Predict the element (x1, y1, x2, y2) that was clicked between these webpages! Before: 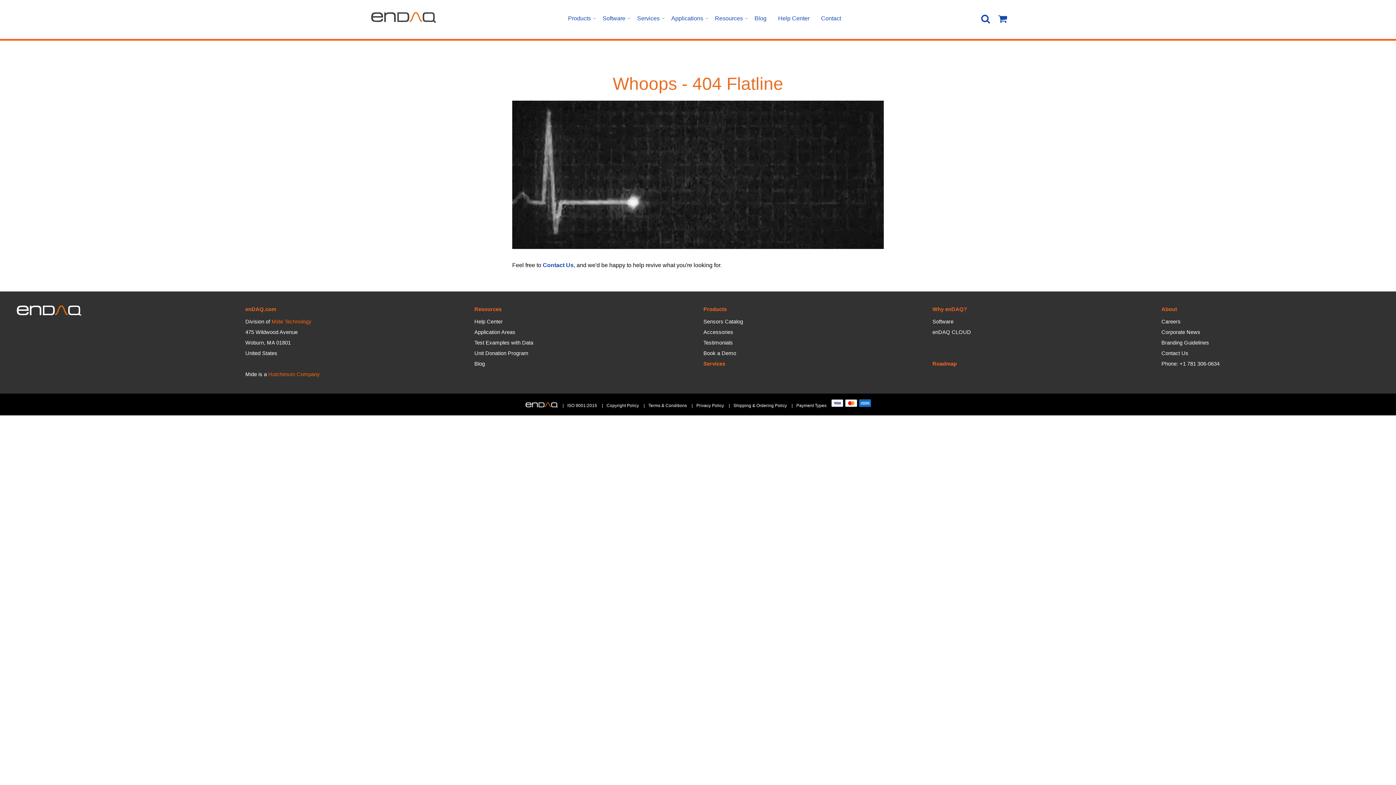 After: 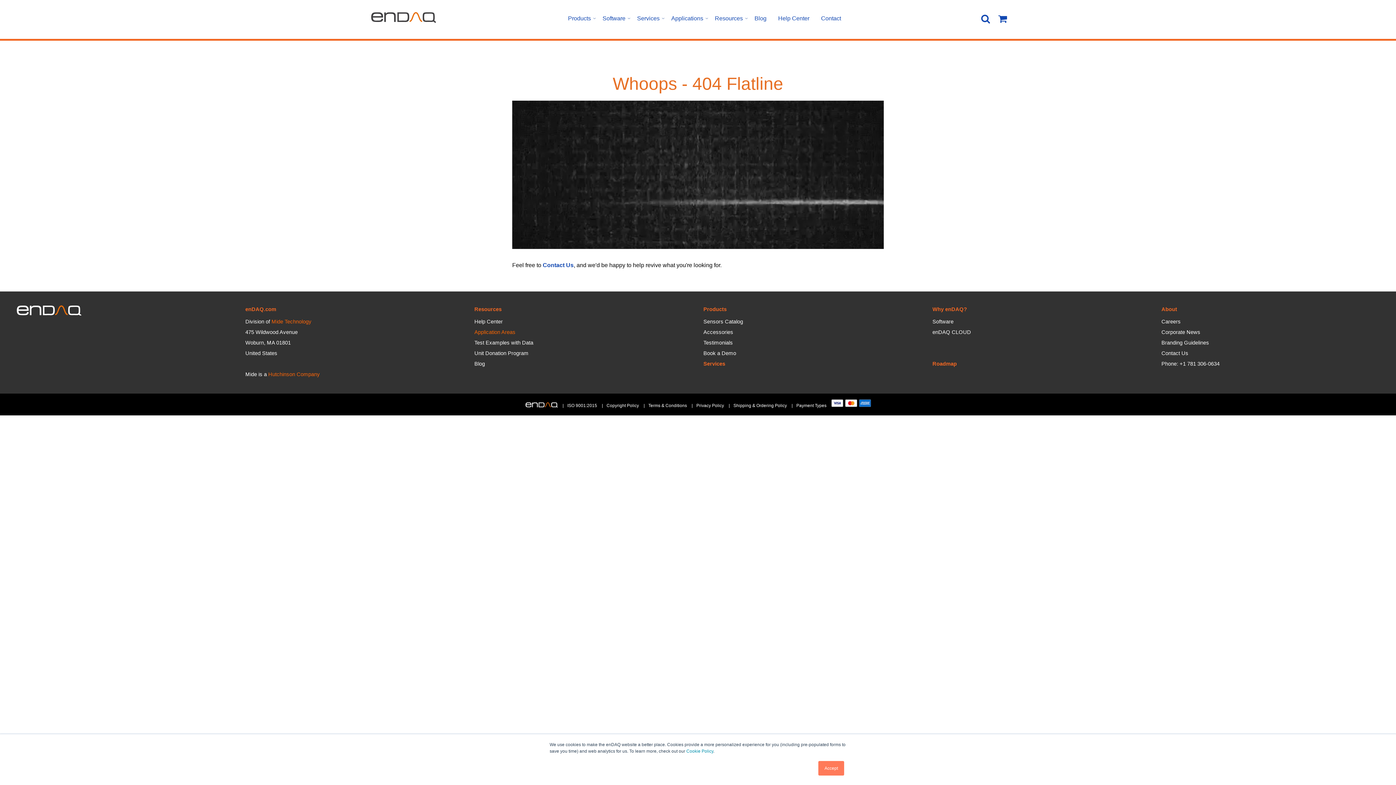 Action: label: Application Areas bbox: (474, 329, 515, 335)